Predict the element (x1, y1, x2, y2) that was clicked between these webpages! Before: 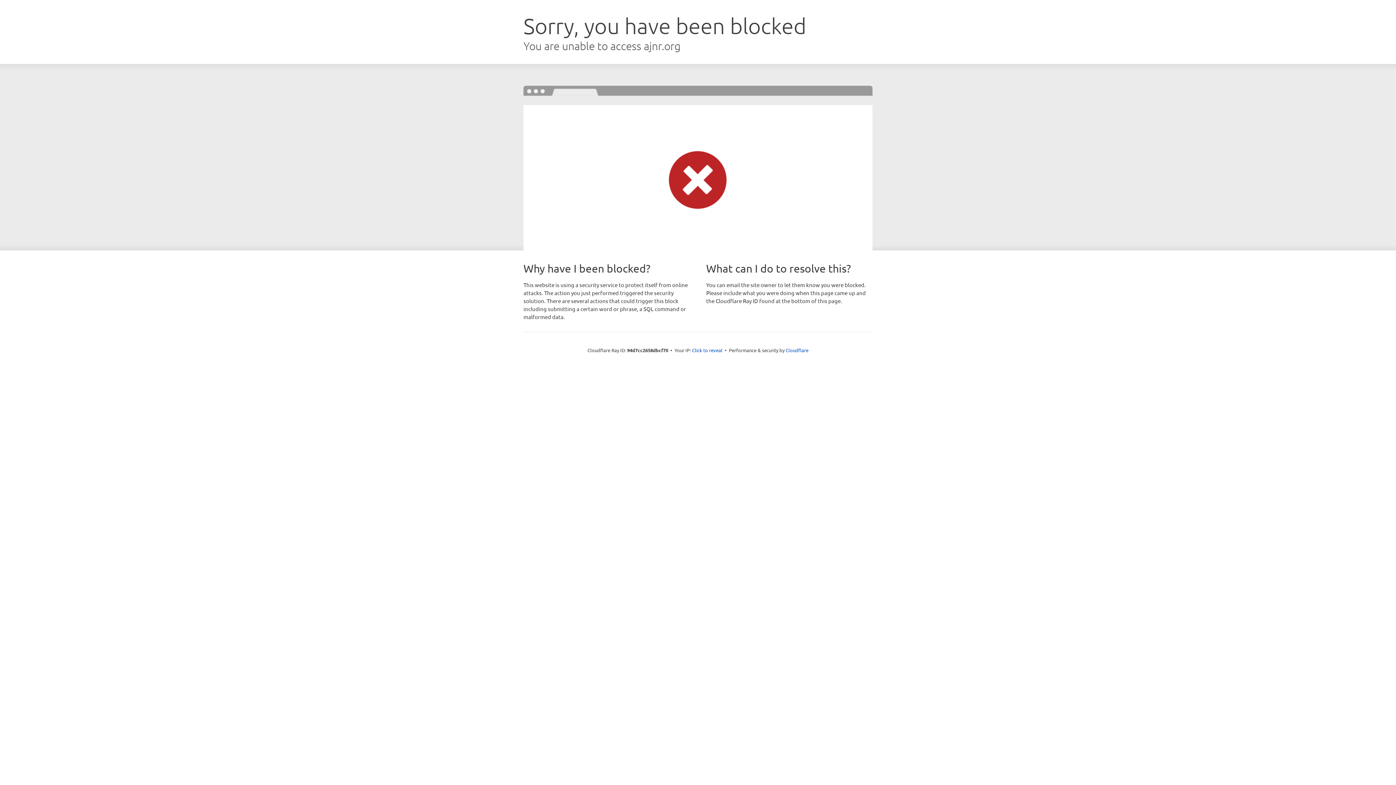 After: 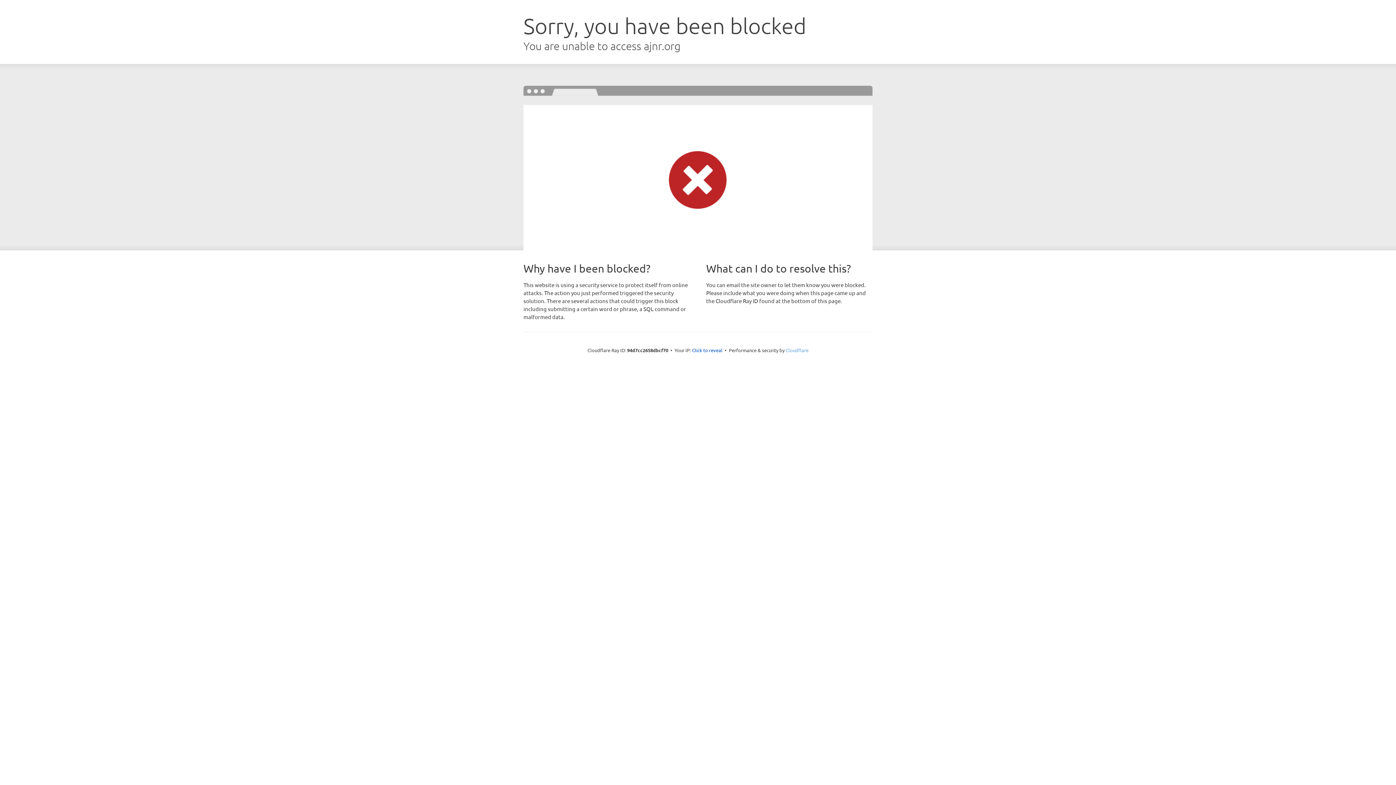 Action: label: Cloudflare bbox: (785, 347, 808, 353)